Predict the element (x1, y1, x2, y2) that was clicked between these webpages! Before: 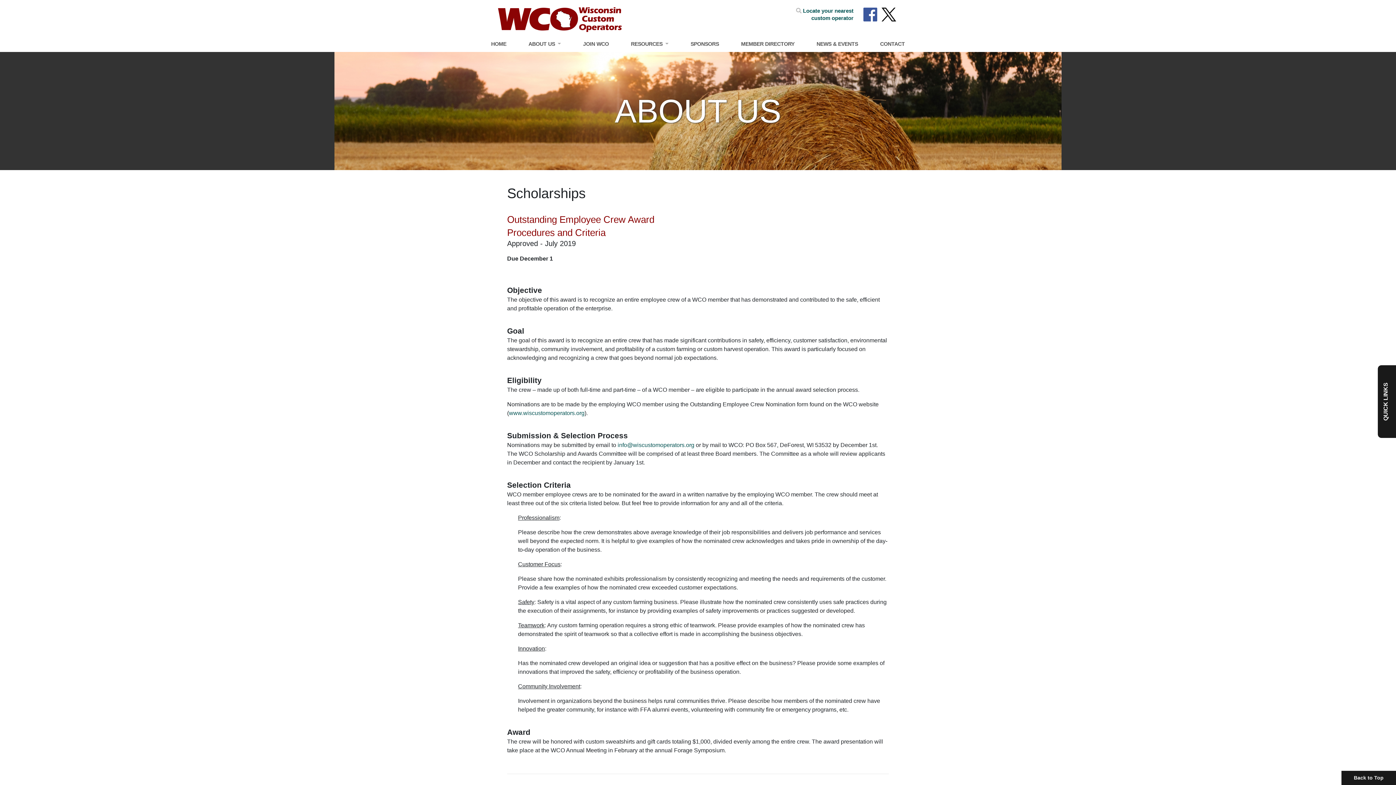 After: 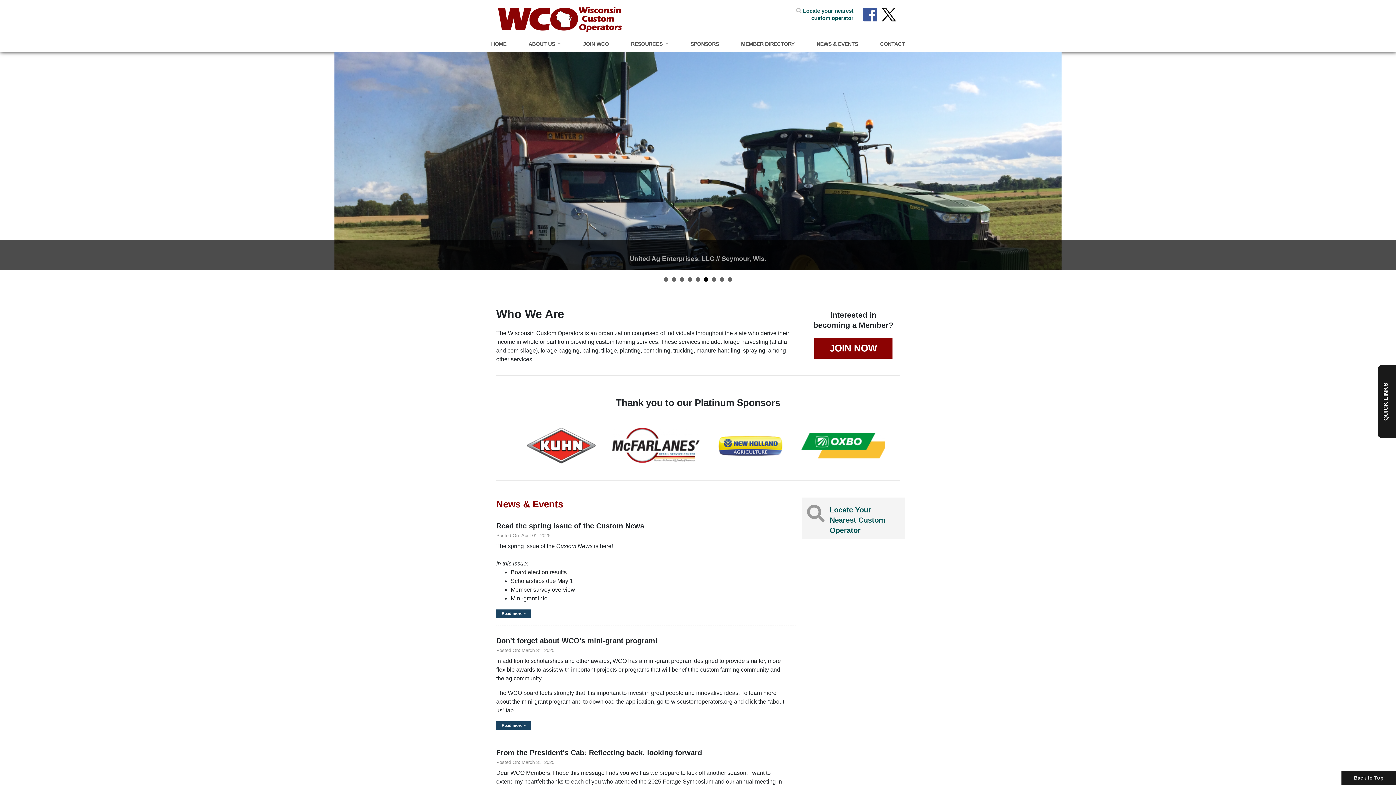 Action: bbox: (491, 37, 506, 49) label: HOME